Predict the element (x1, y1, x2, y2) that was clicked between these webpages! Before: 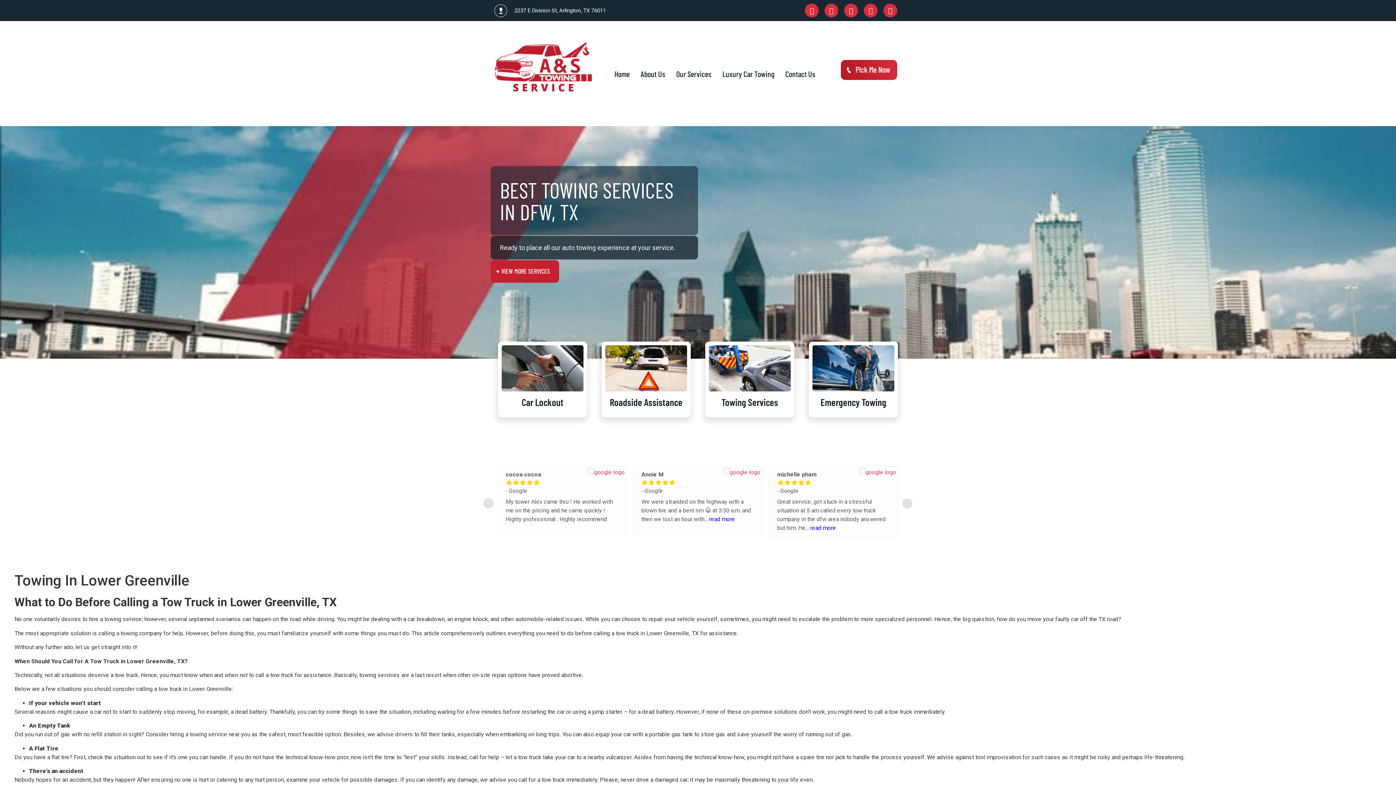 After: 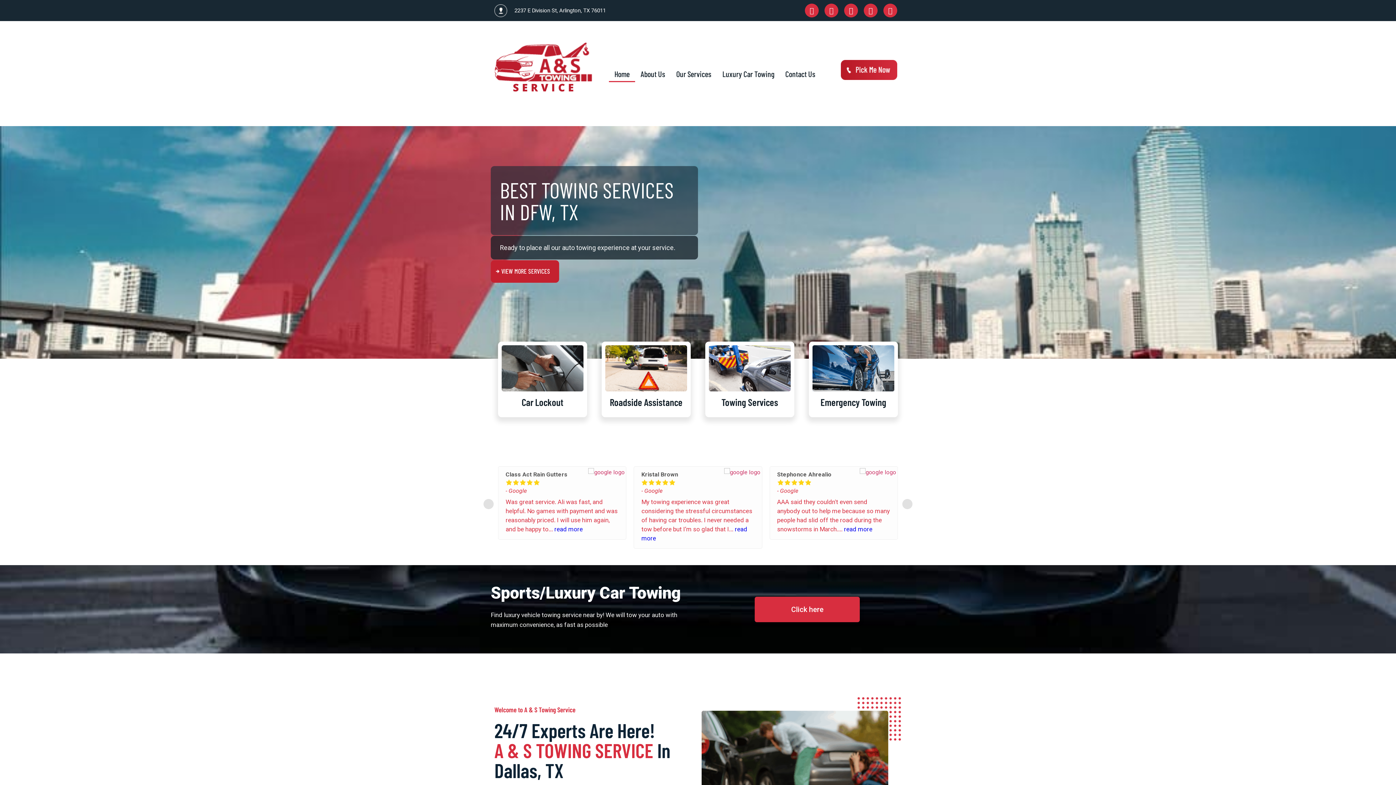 Action: bbox: (494, 24, 592, 122)